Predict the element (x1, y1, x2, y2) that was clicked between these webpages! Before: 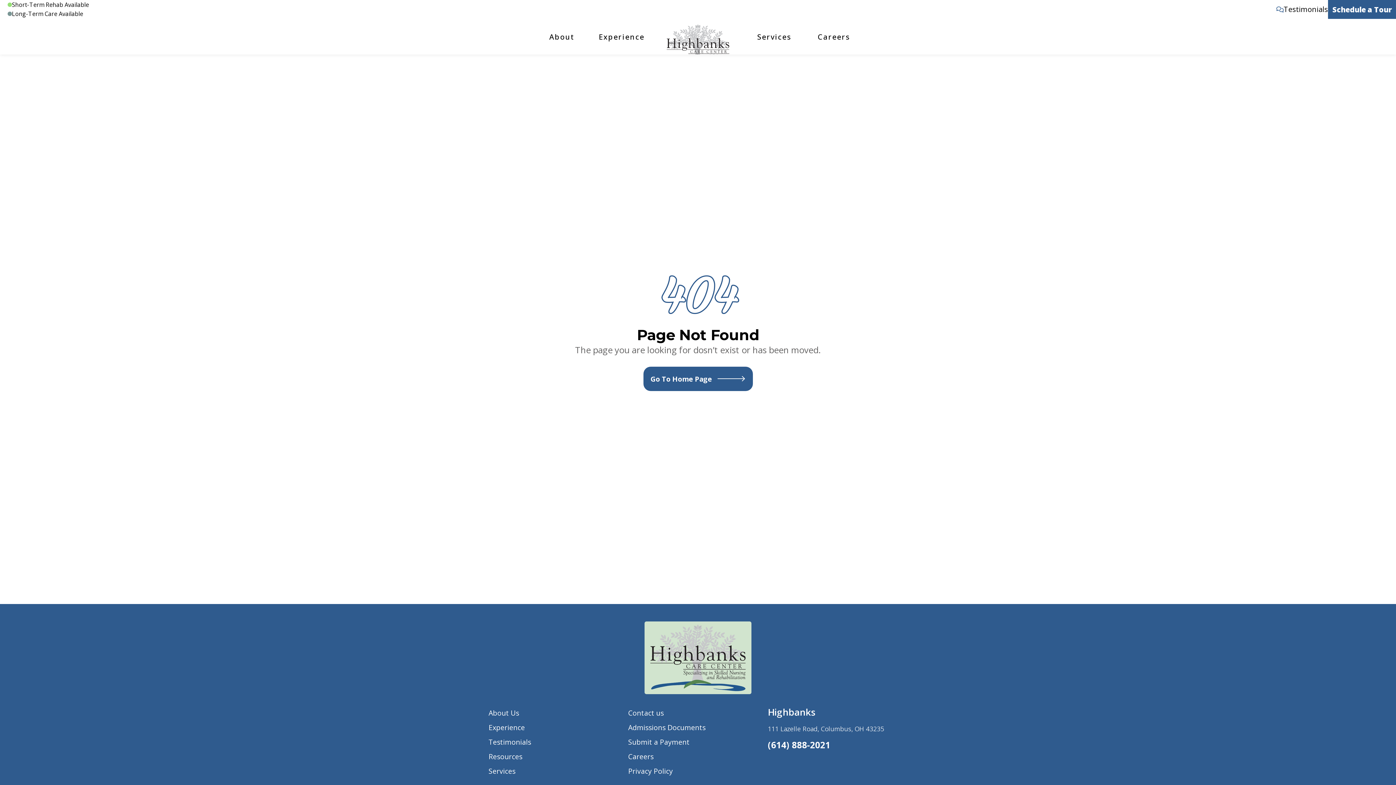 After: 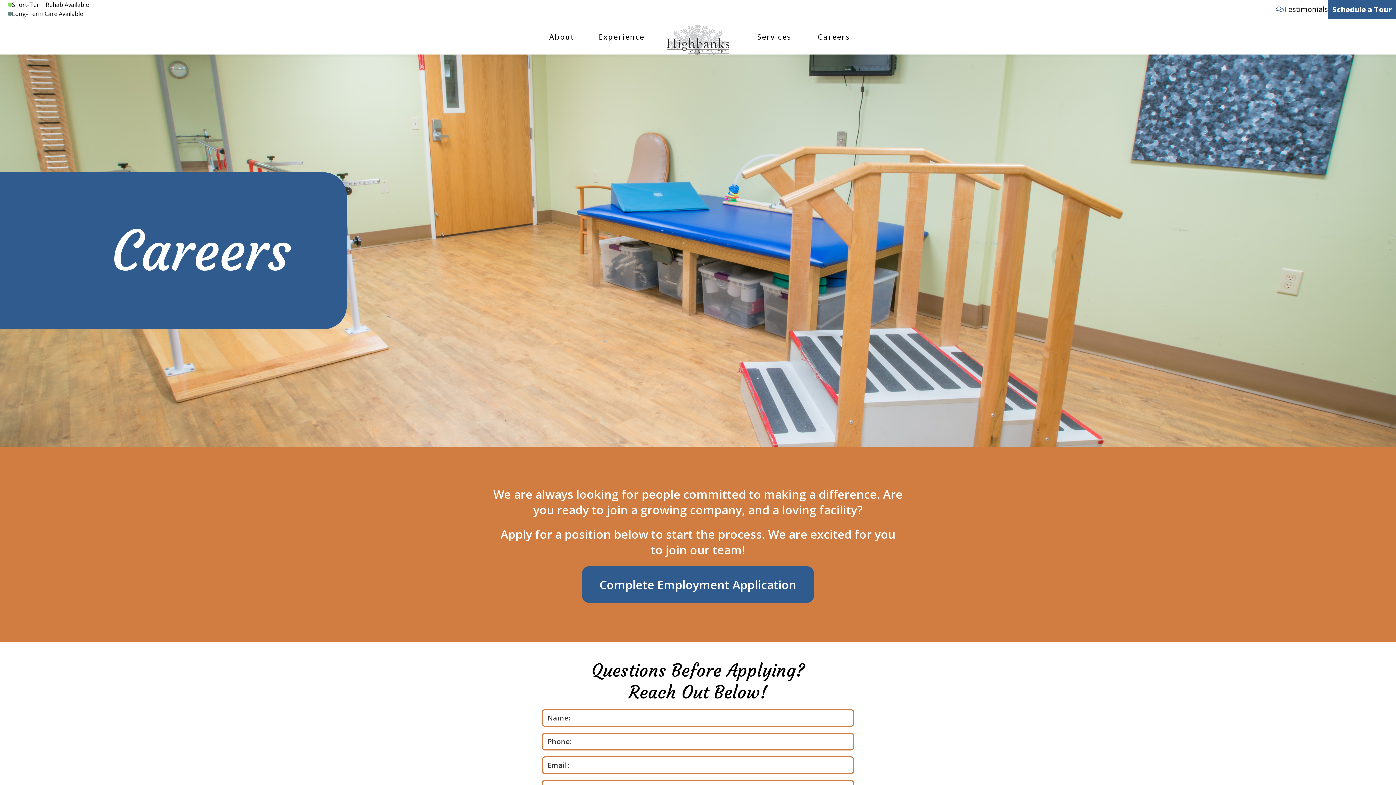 Action: bbox: (804, 18, 864, 54) label: Careers